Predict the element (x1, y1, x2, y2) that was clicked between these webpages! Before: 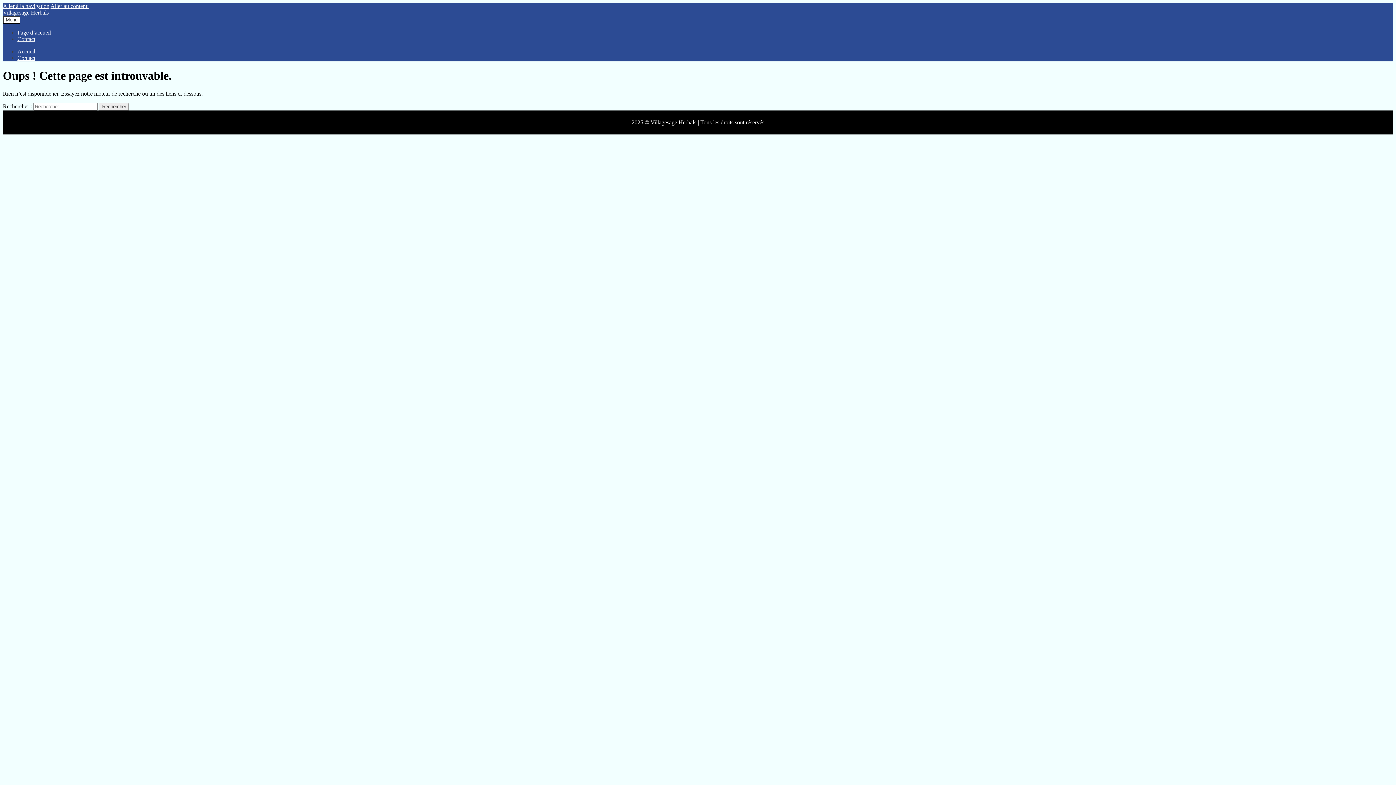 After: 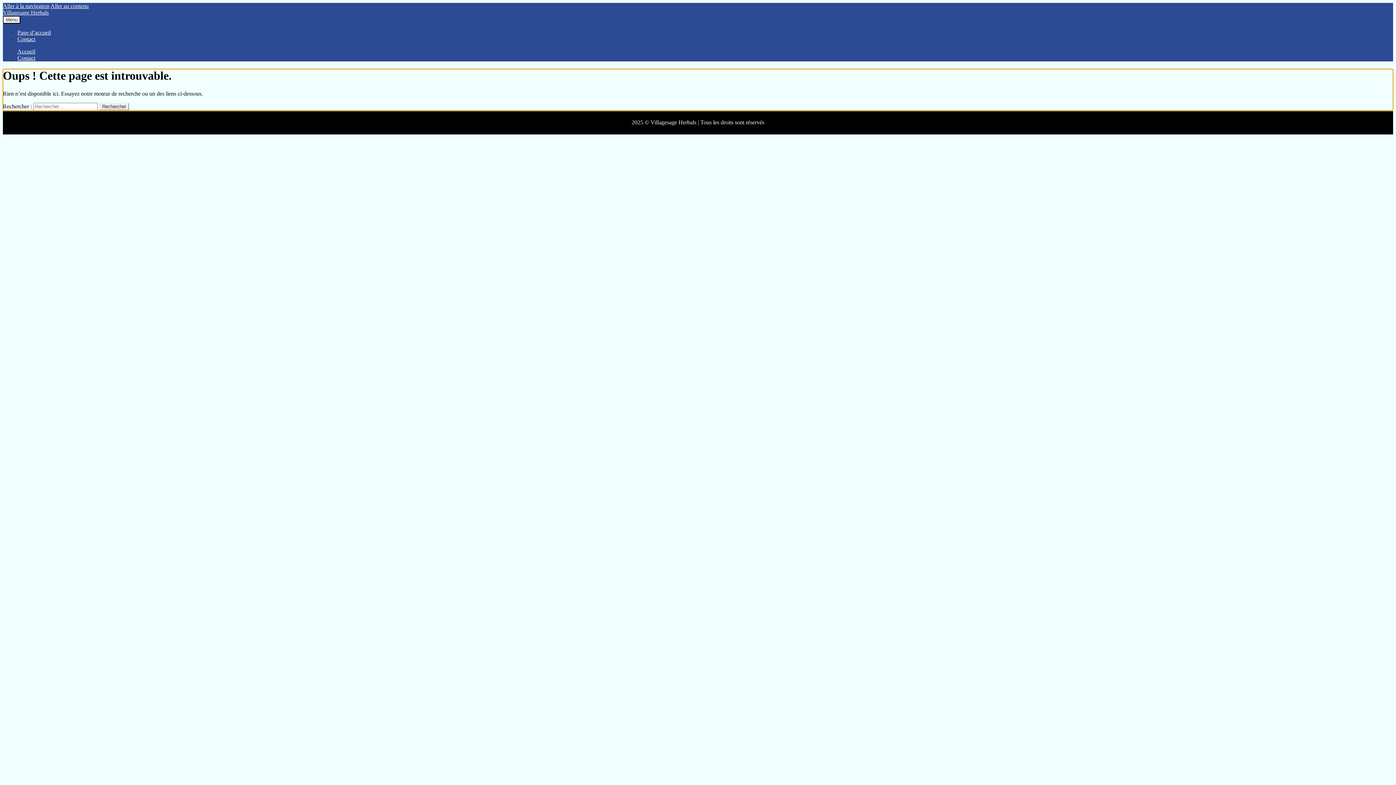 Action: label: Aller au contenu bbox: (50, 2, 88, 9)